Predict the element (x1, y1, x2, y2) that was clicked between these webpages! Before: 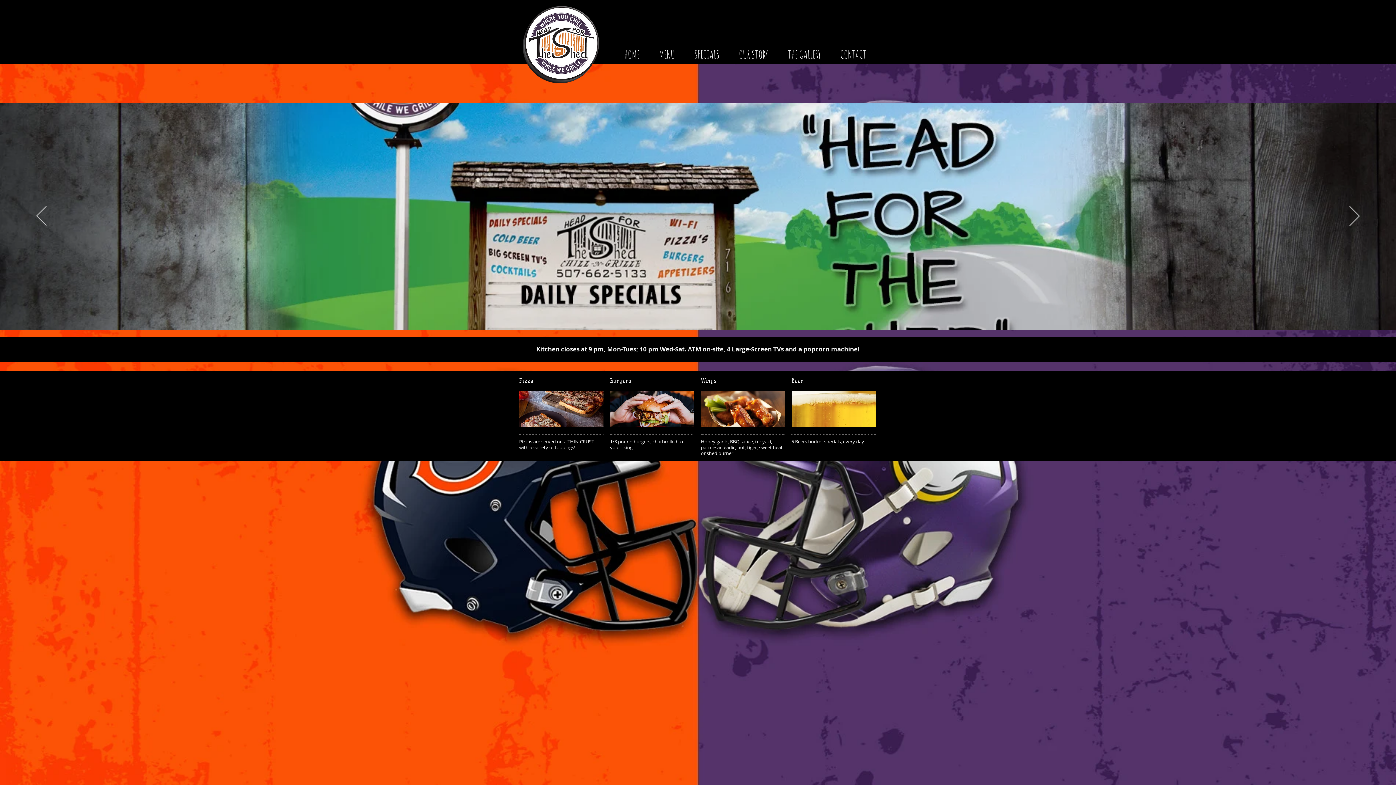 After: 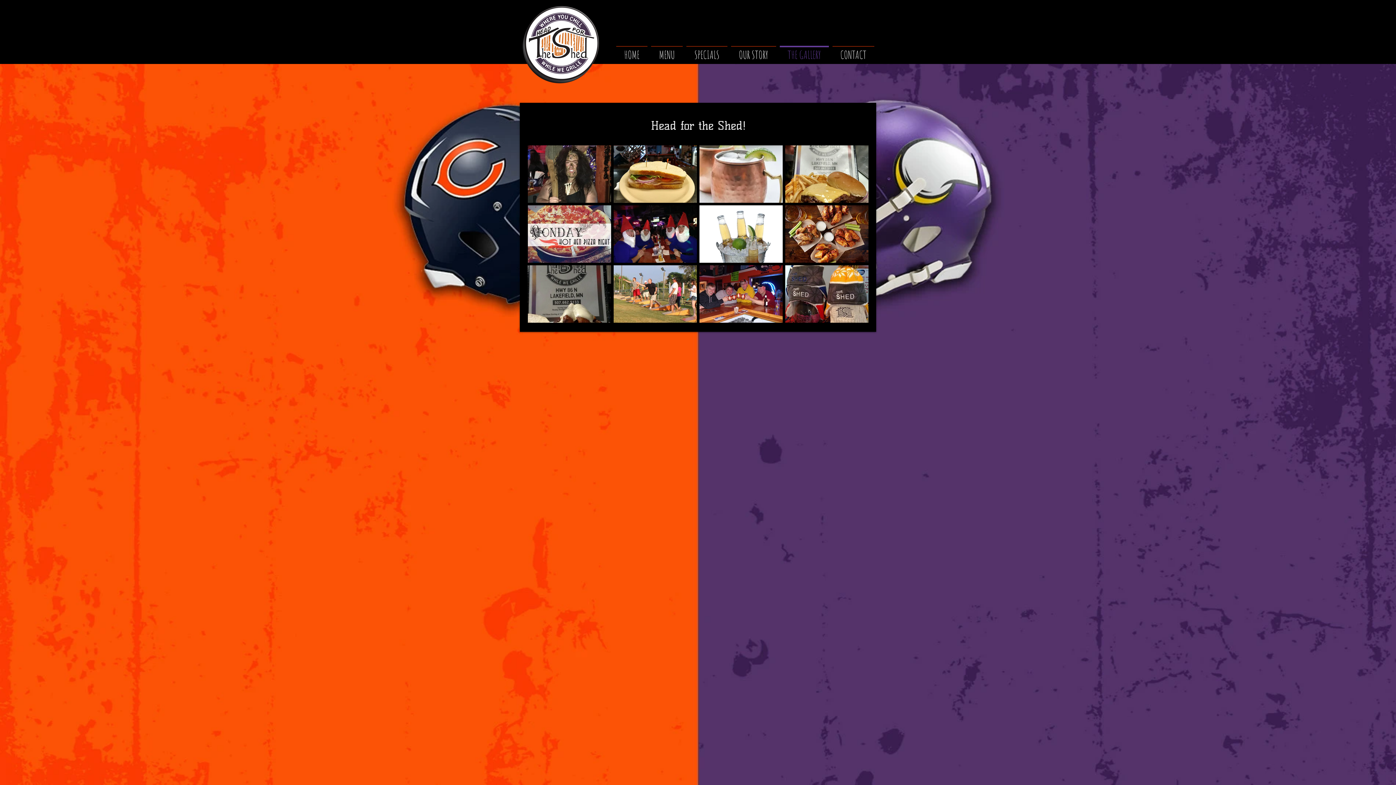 Action: bbox: (778, 45, 830, 56) label: THE GALLERY